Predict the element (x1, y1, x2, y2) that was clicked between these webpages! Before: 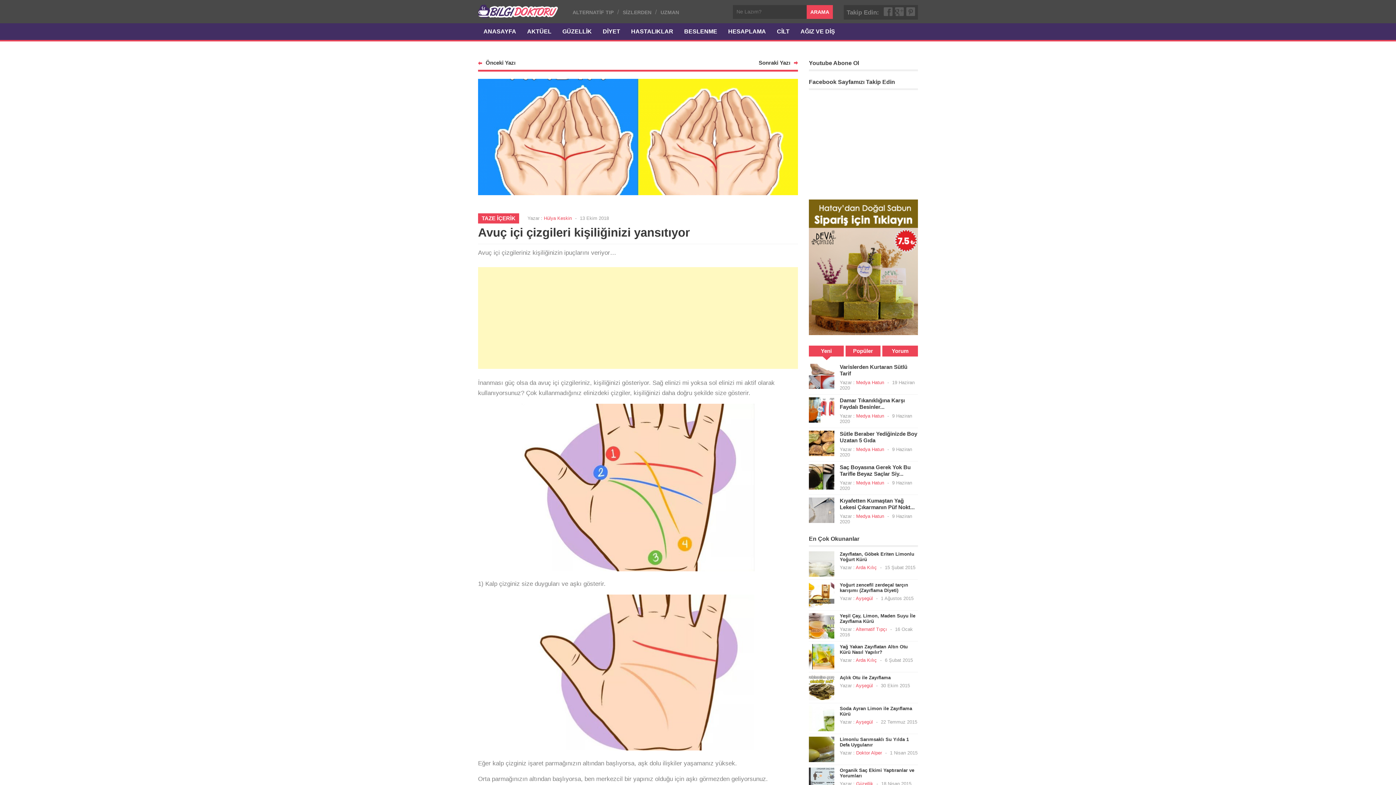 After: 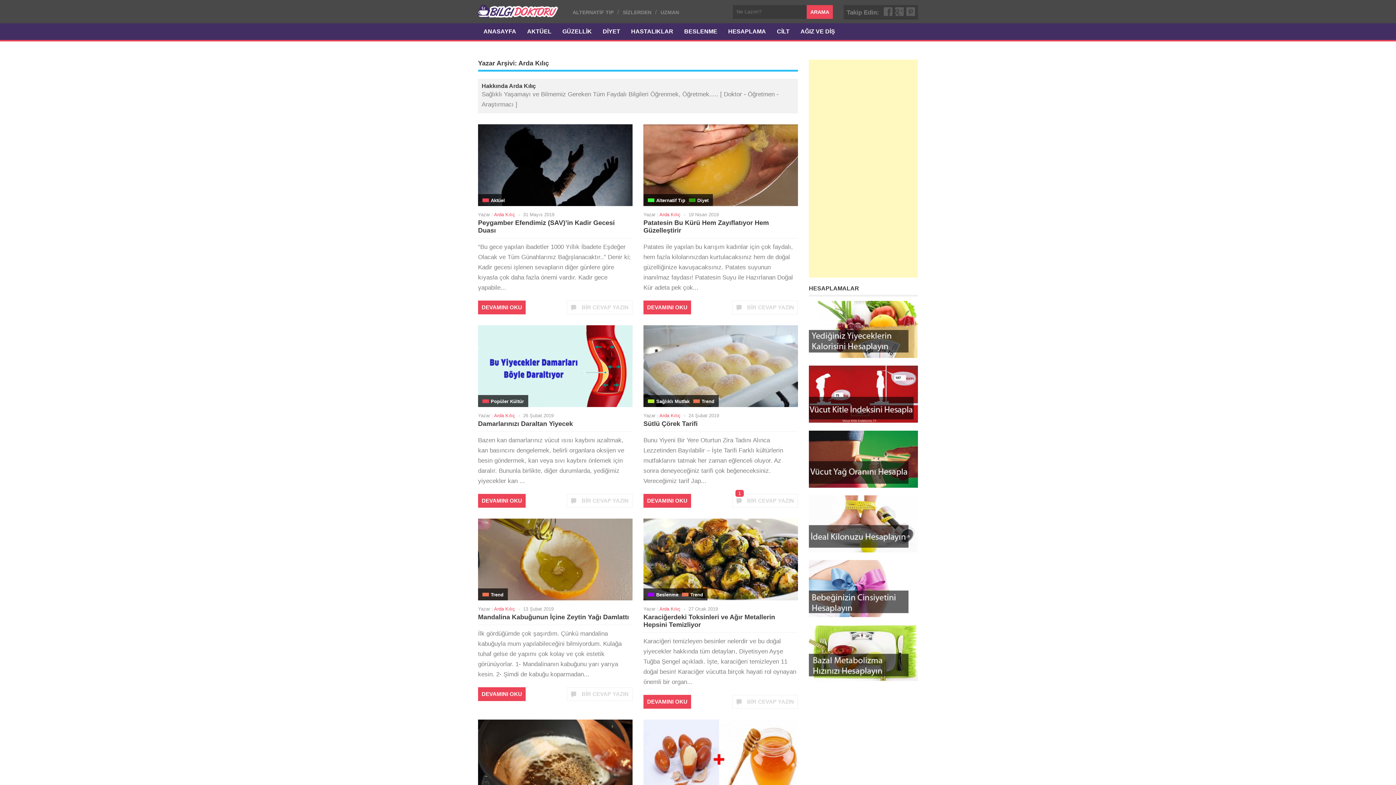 Action: bbox: (856, 565, 877, 570) label: Arda Kılıç